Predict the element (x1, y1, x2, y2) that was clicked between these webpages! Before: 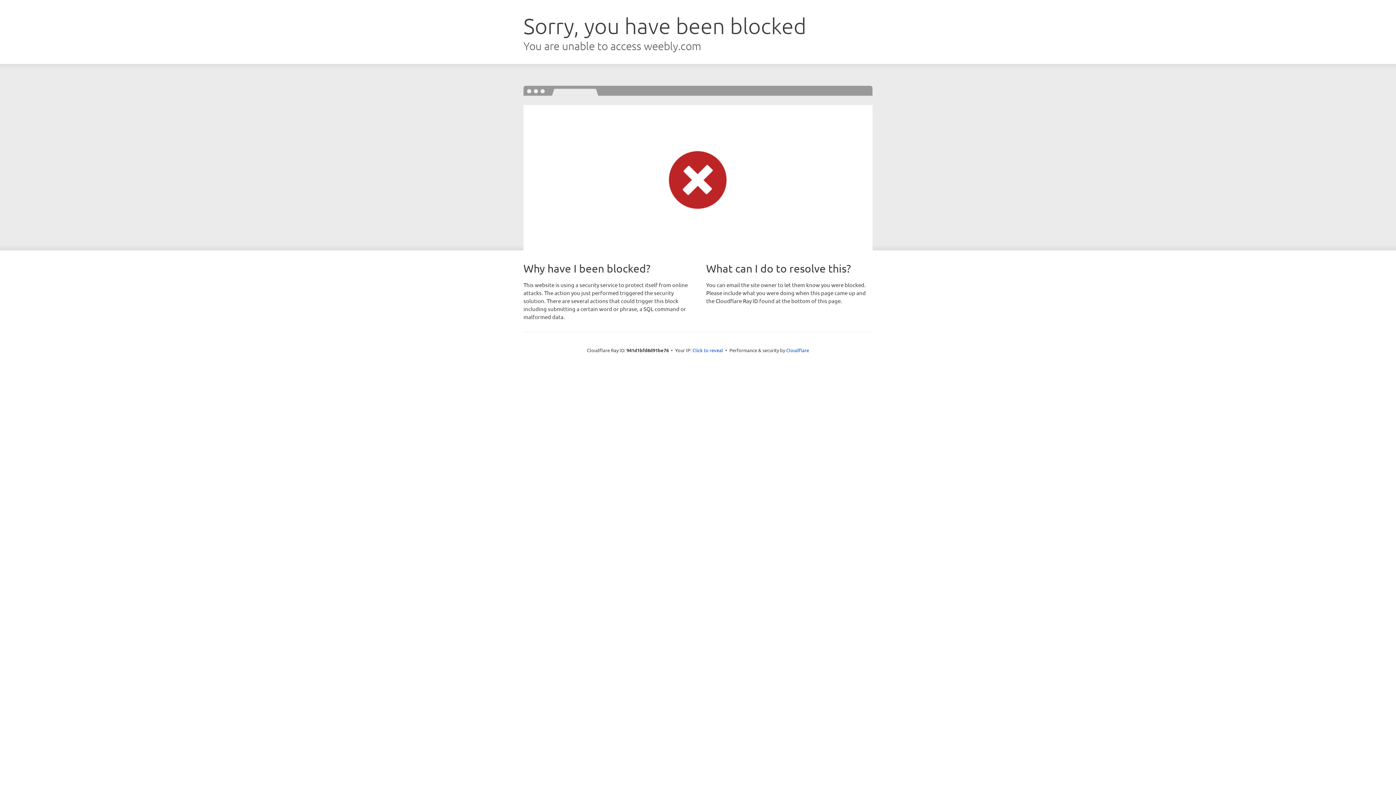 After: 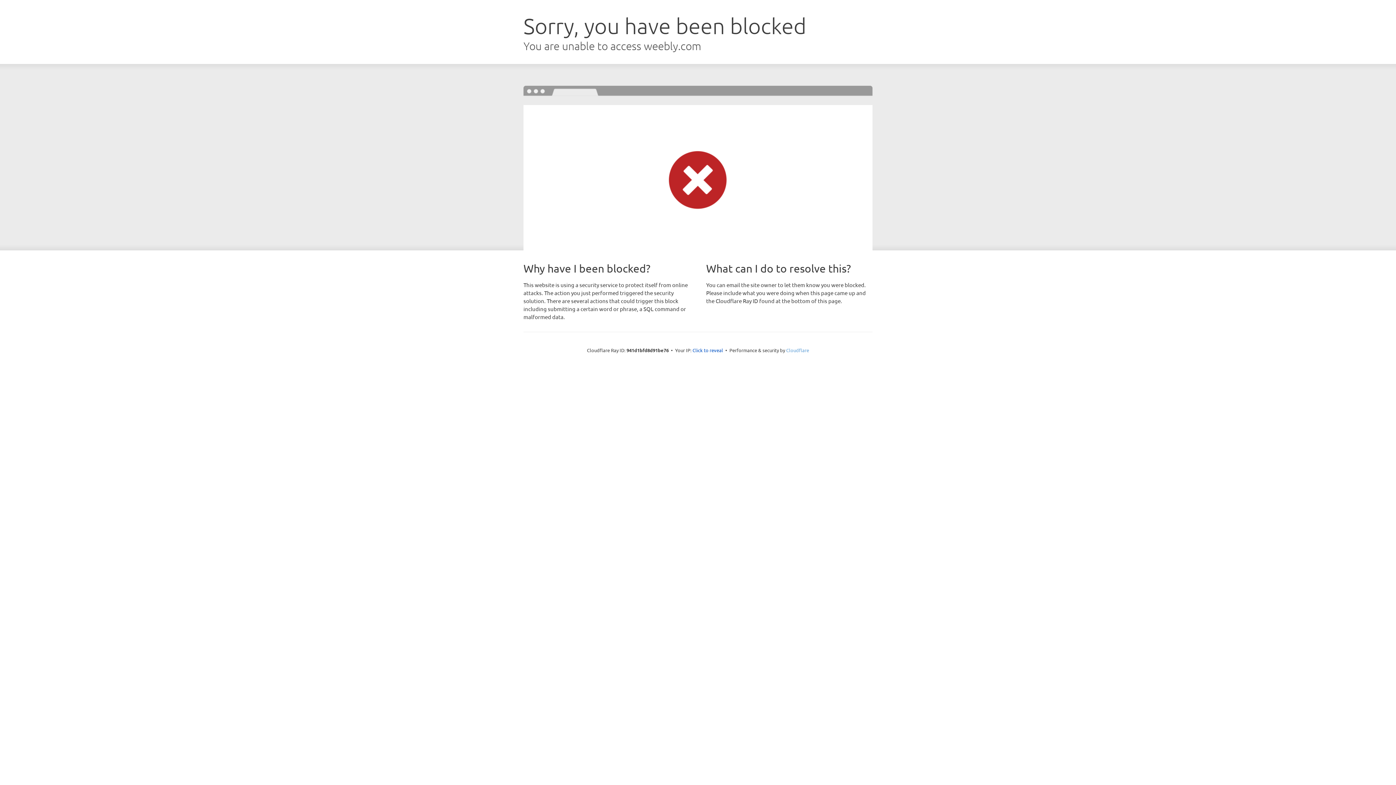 Action: bbox: (786, 347, 809, 353) label: Cloudflare